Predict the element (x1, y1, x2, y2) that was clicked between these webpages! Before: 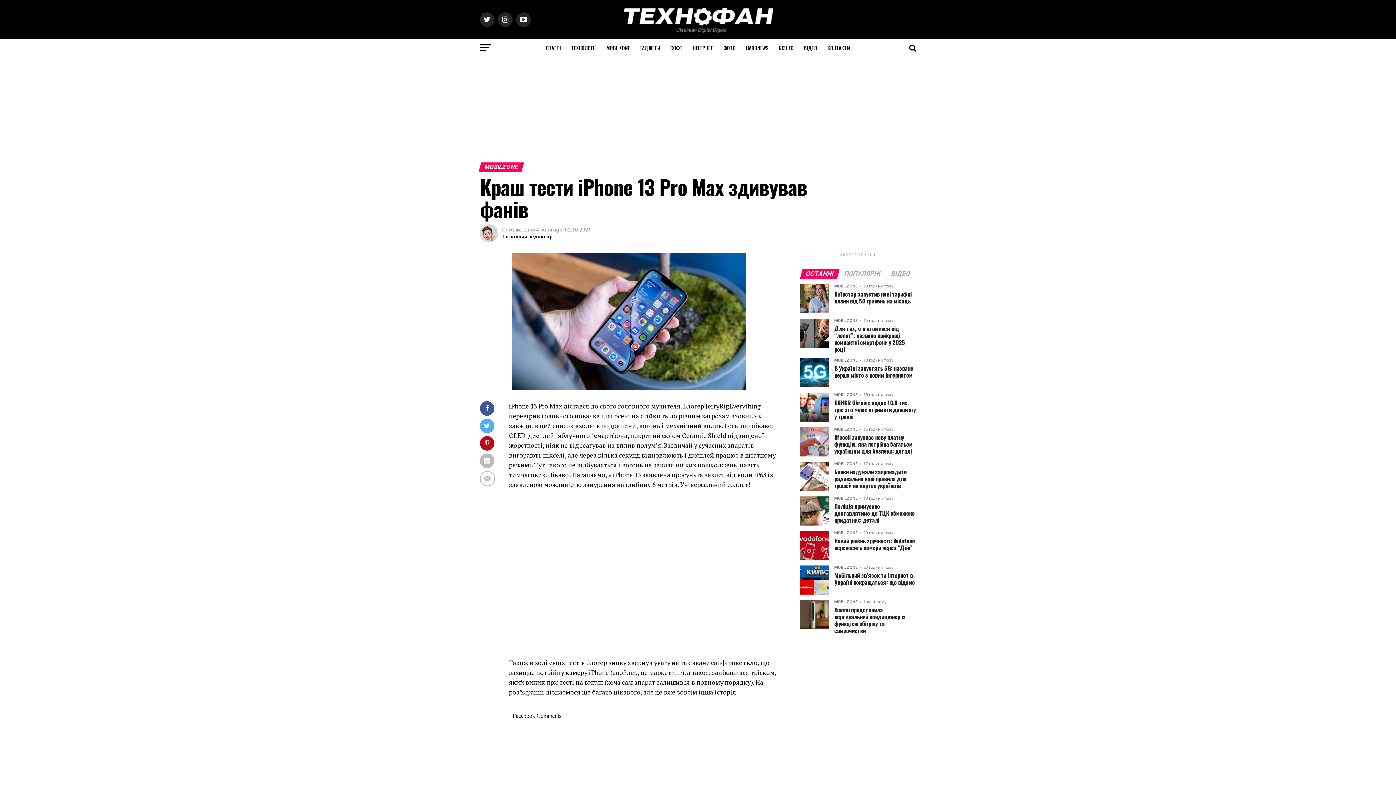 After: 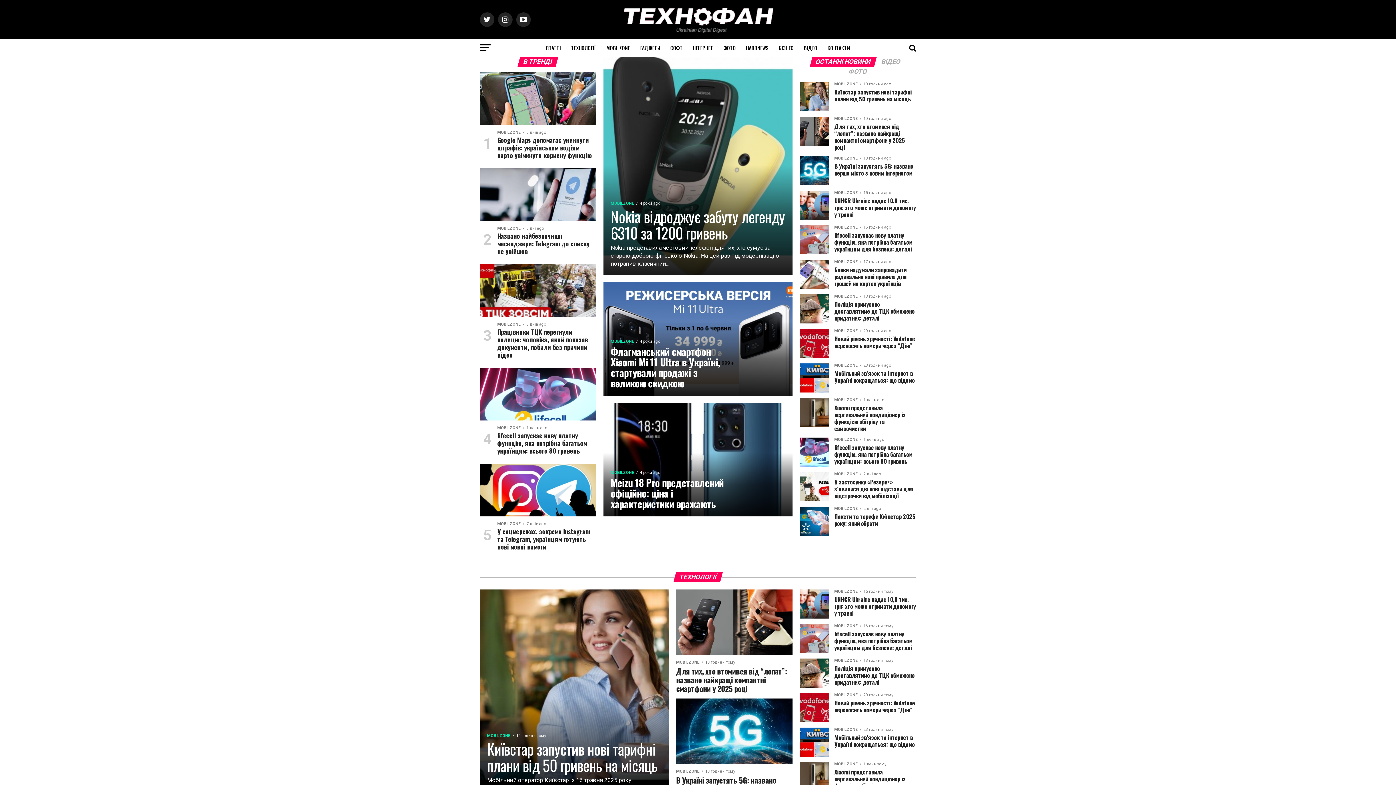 Action: bbox: (621, 28, 775, 34)